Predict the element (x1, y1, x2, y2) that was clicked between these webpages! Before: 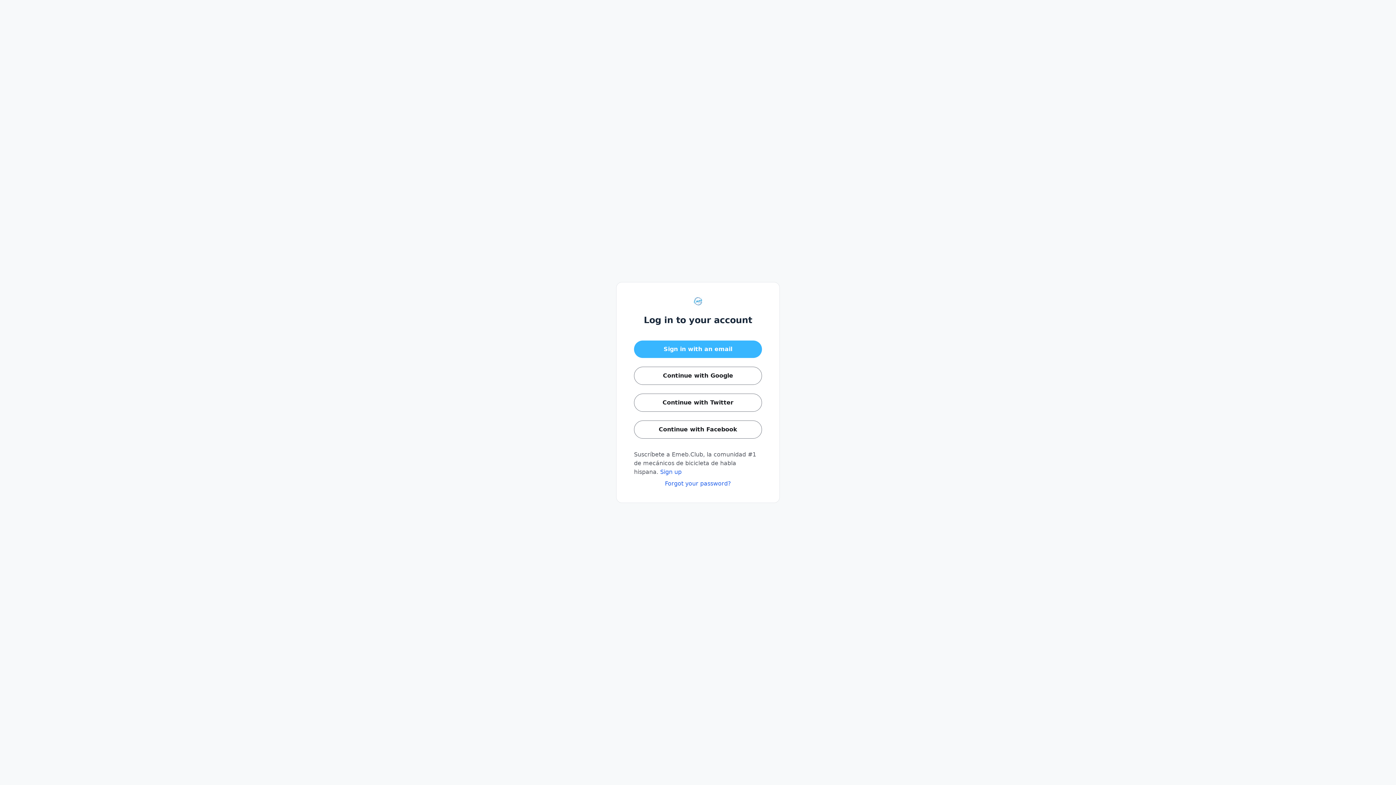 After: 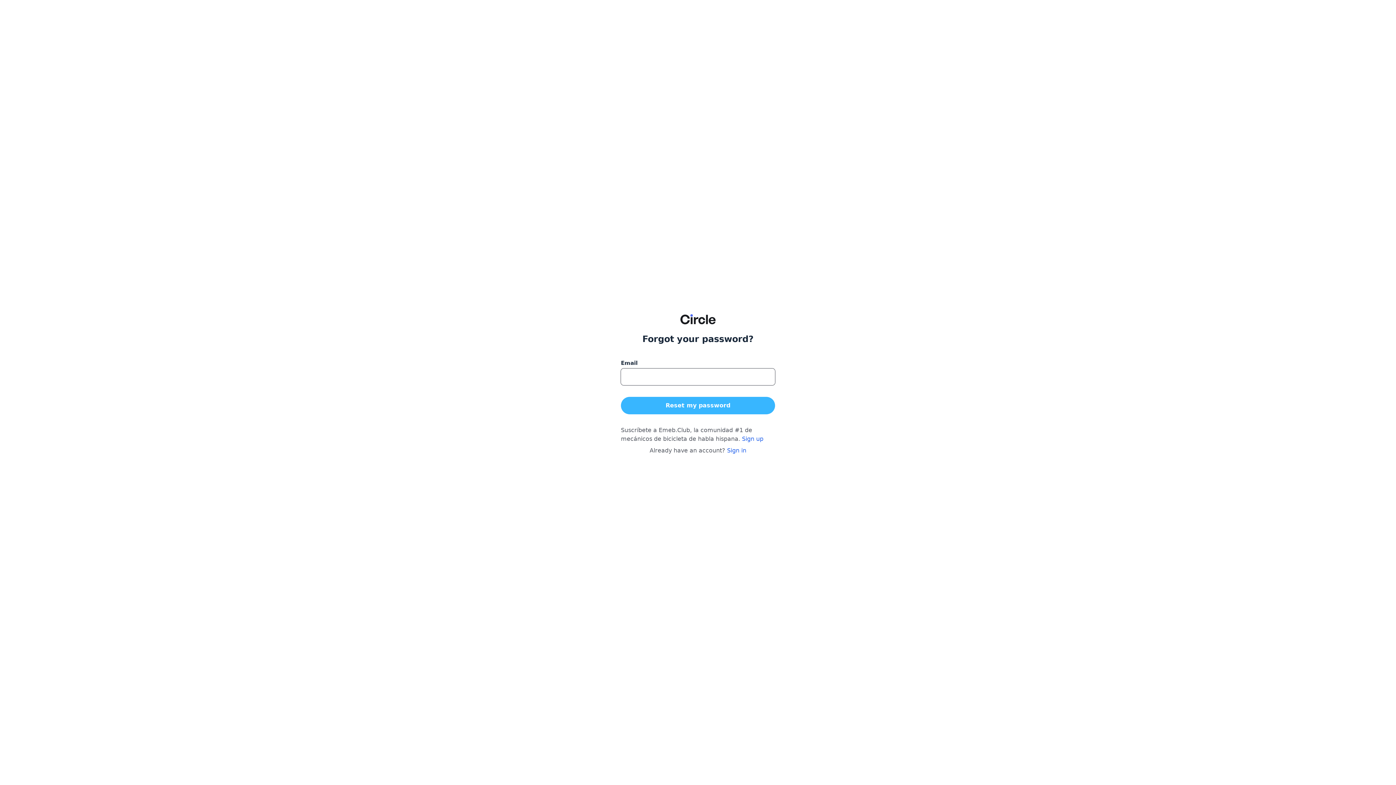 Action: label: Forgot your password? bbox: (665, 480, 731, 487)